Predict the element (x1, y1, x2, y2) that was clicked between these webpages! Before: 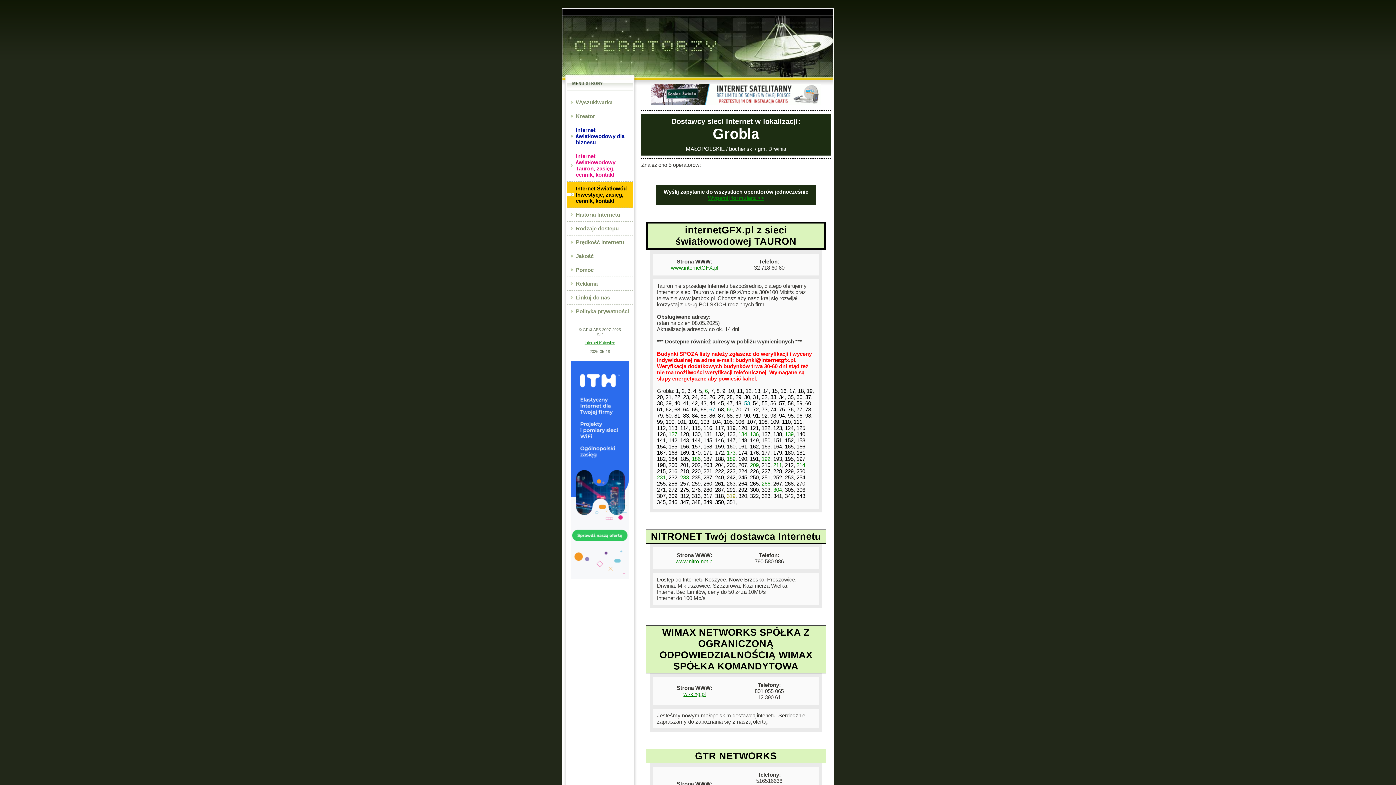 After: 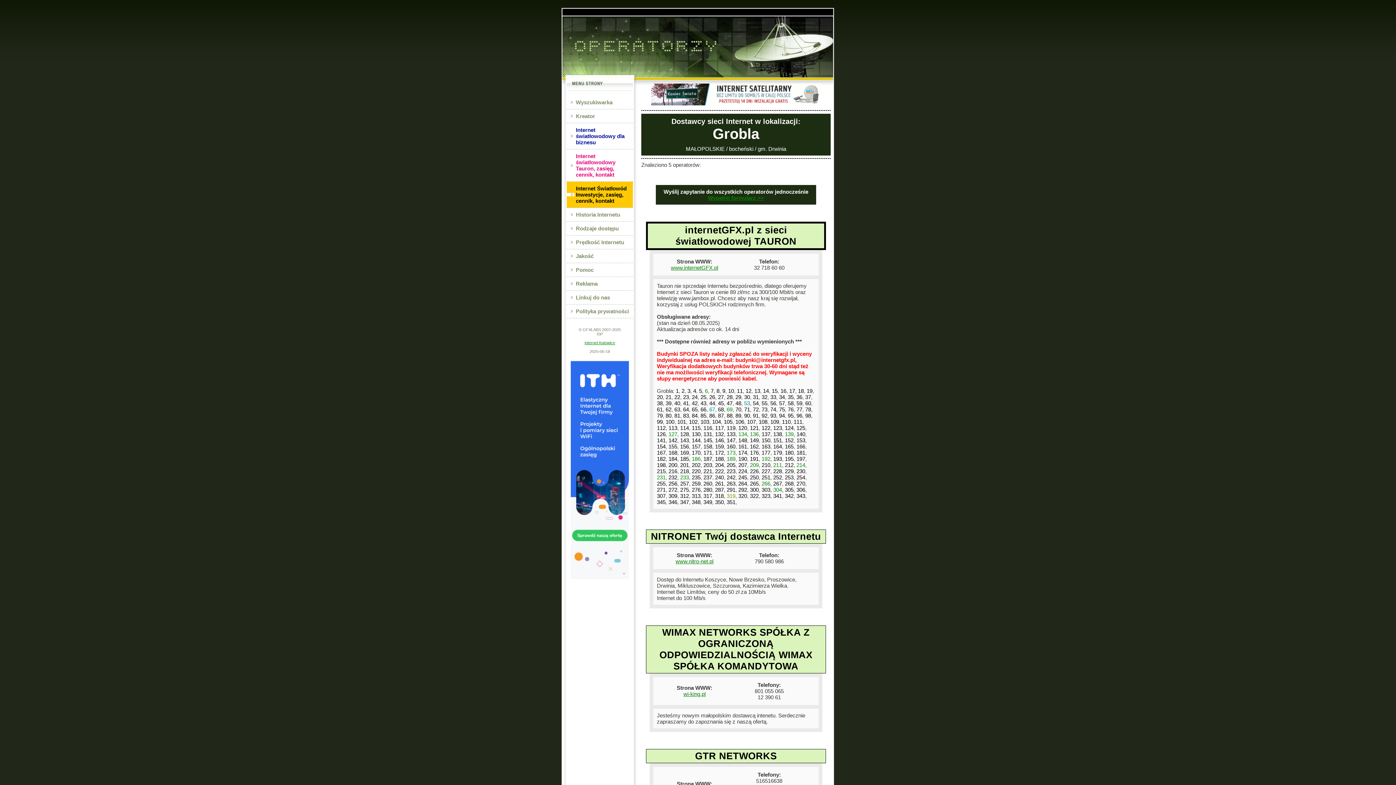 Action: label: 164 bbox: (773, 443, 782, 449)